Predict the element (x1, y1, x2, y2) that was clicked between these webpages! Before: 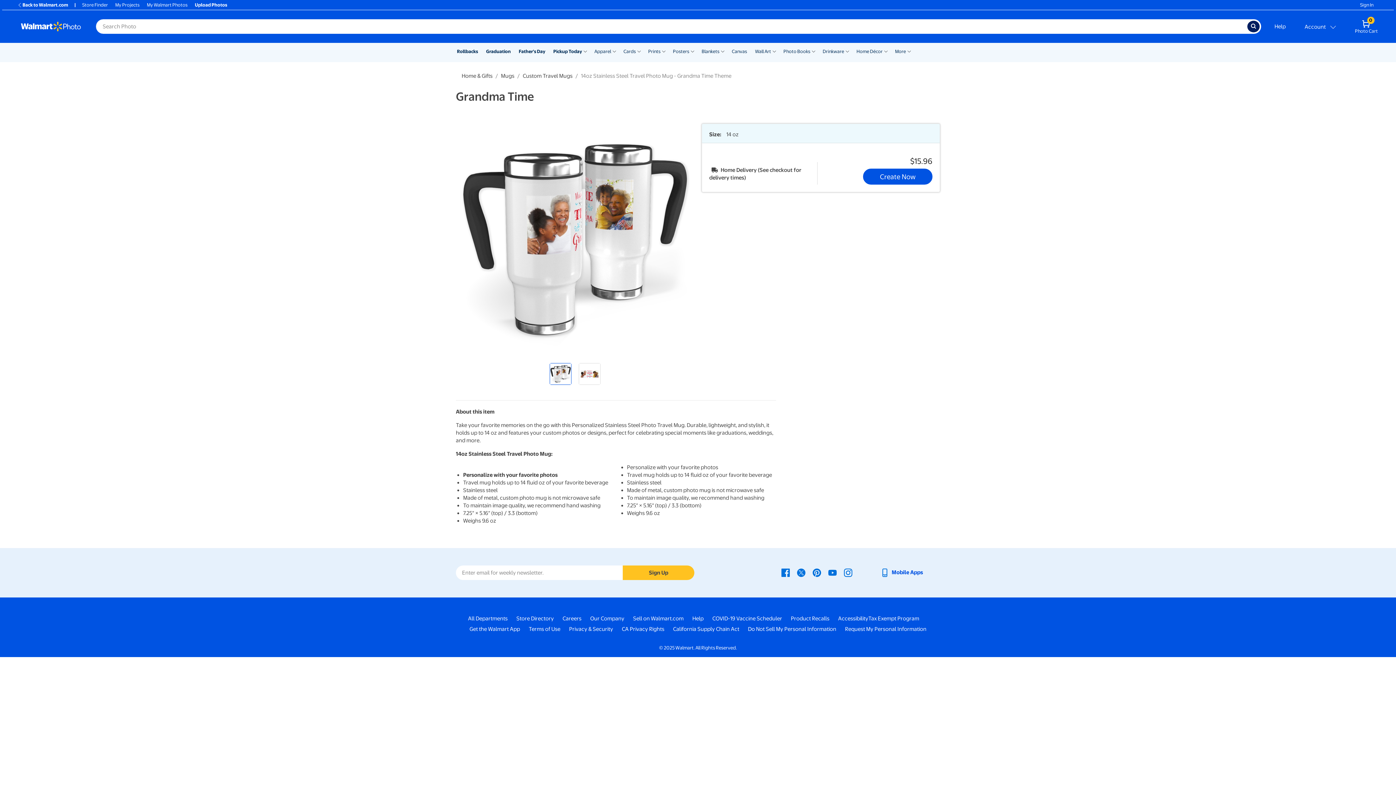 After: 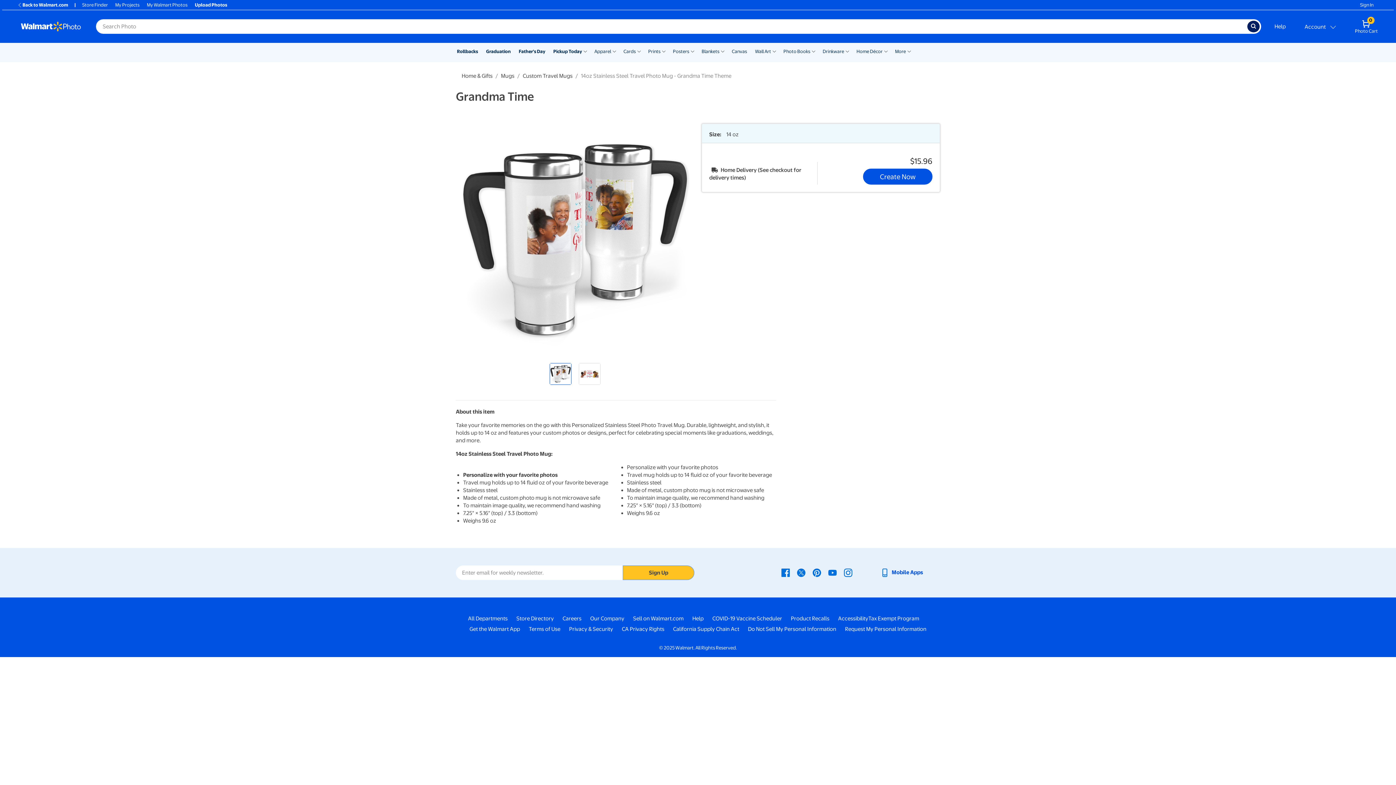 Action: bbox: (622, 565, 694, 580) label: Sign Up